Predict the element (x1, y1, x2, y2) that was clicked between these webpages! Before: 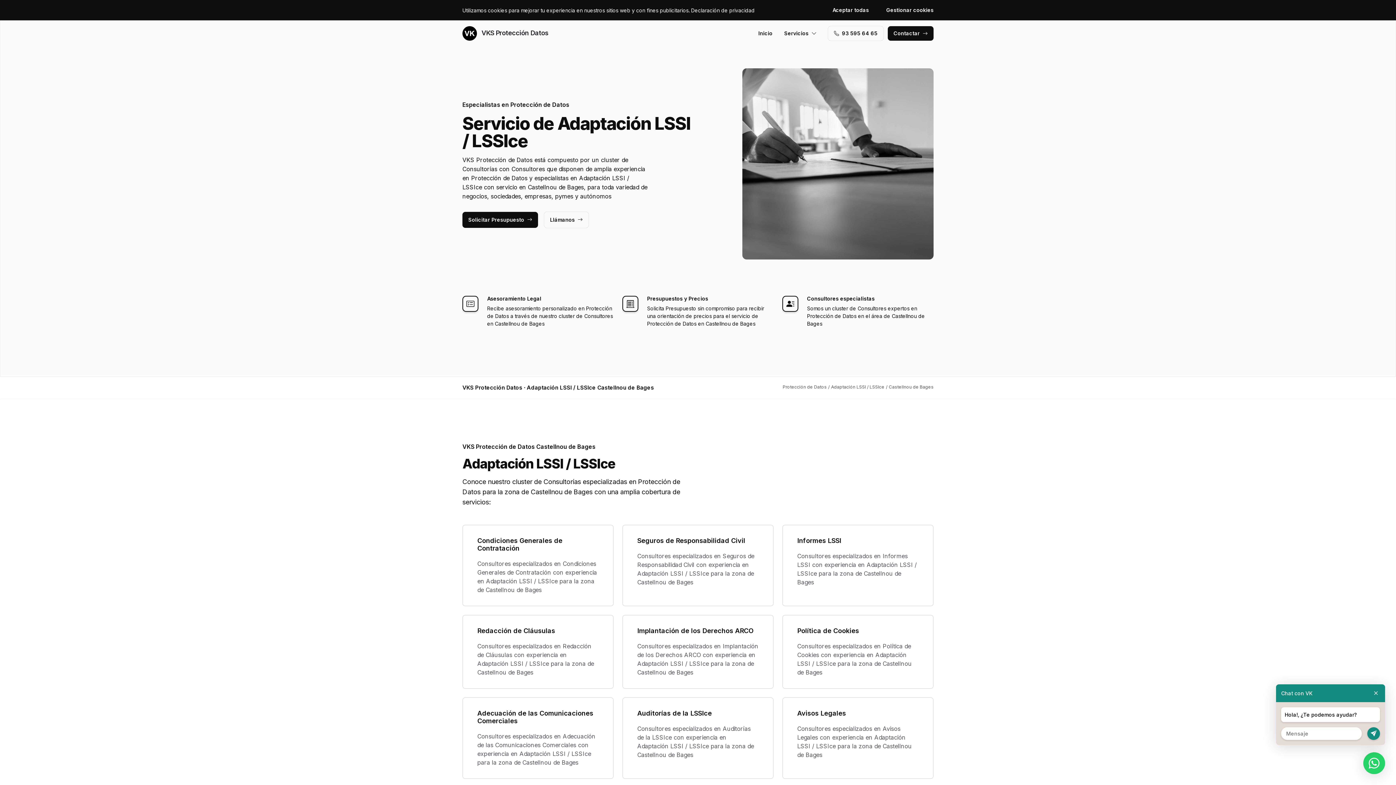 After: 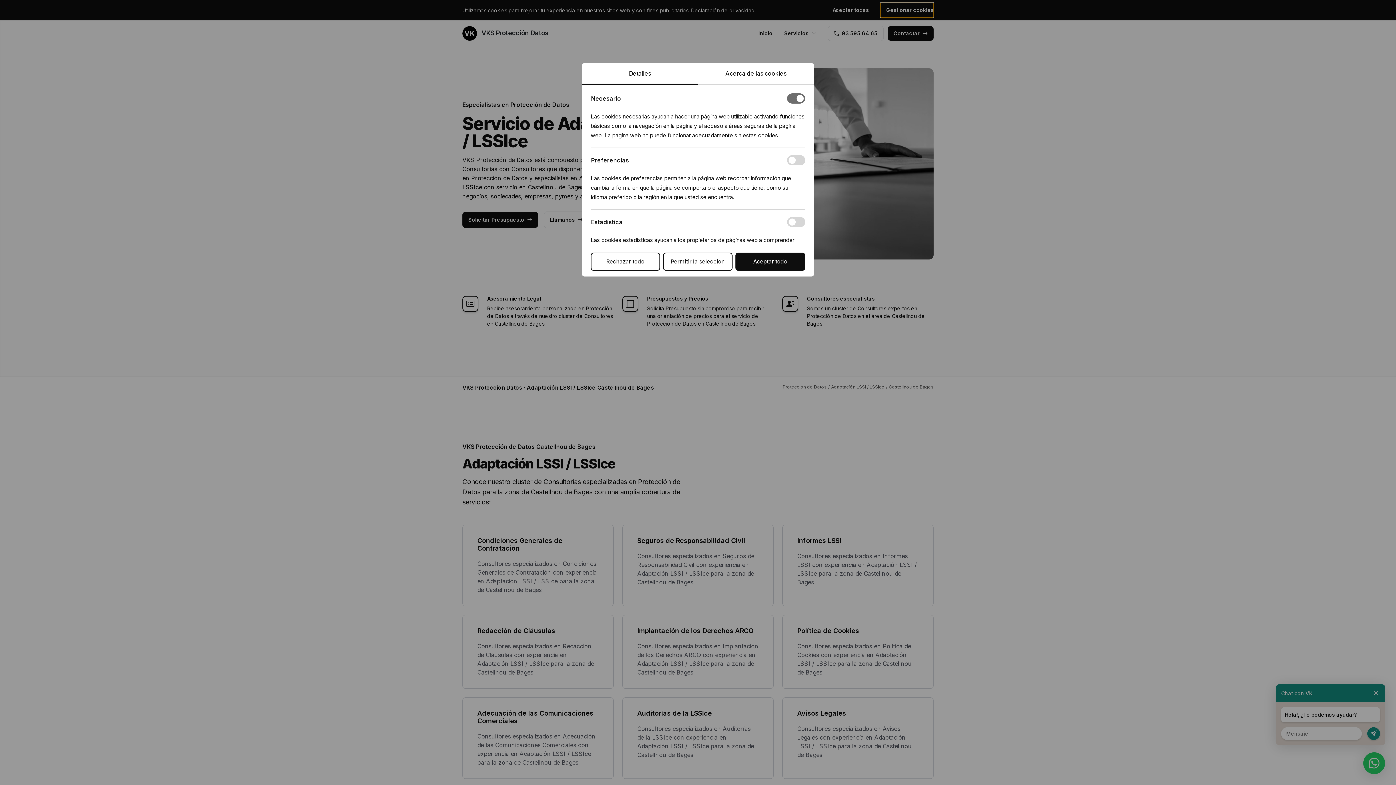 Action: label: Gestionar cookies bbox: (880, 2, 933, 17)